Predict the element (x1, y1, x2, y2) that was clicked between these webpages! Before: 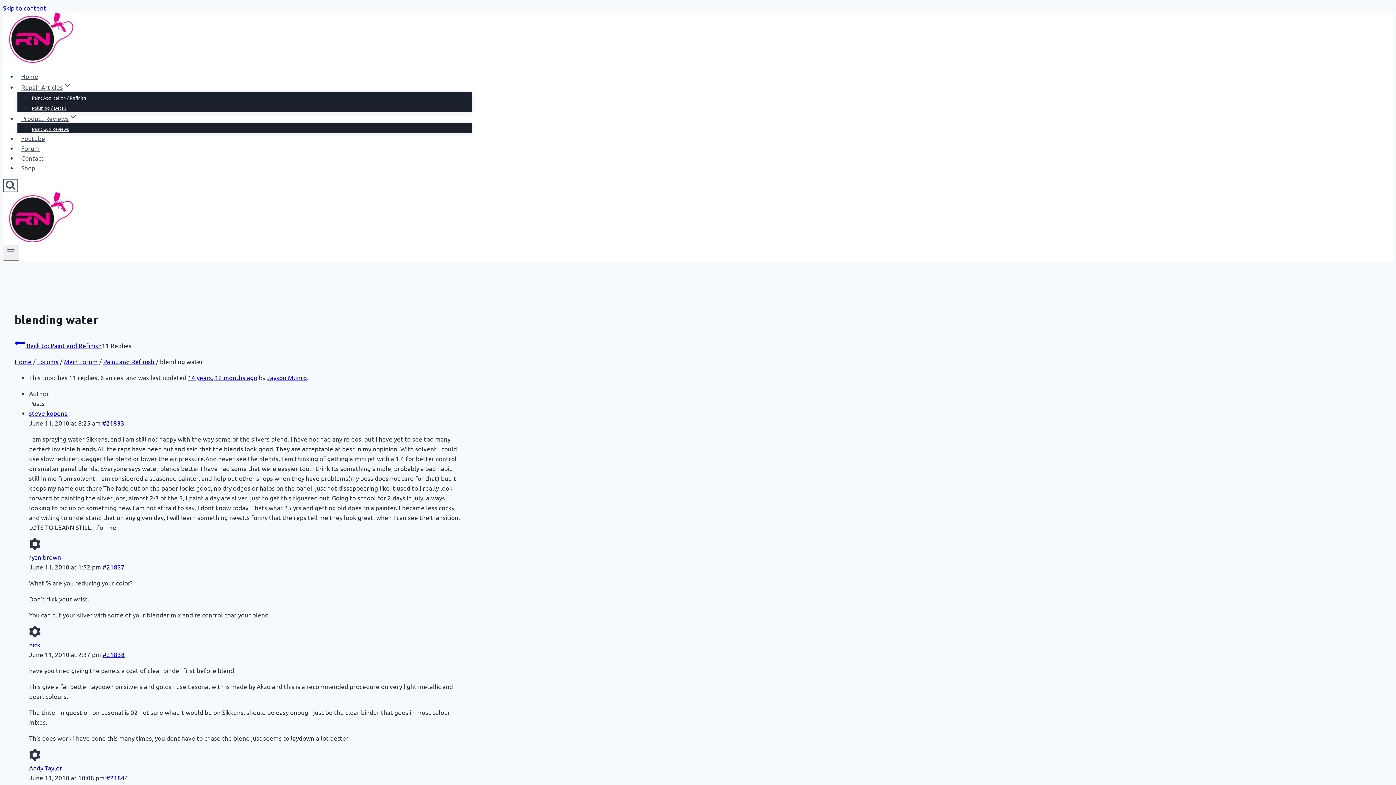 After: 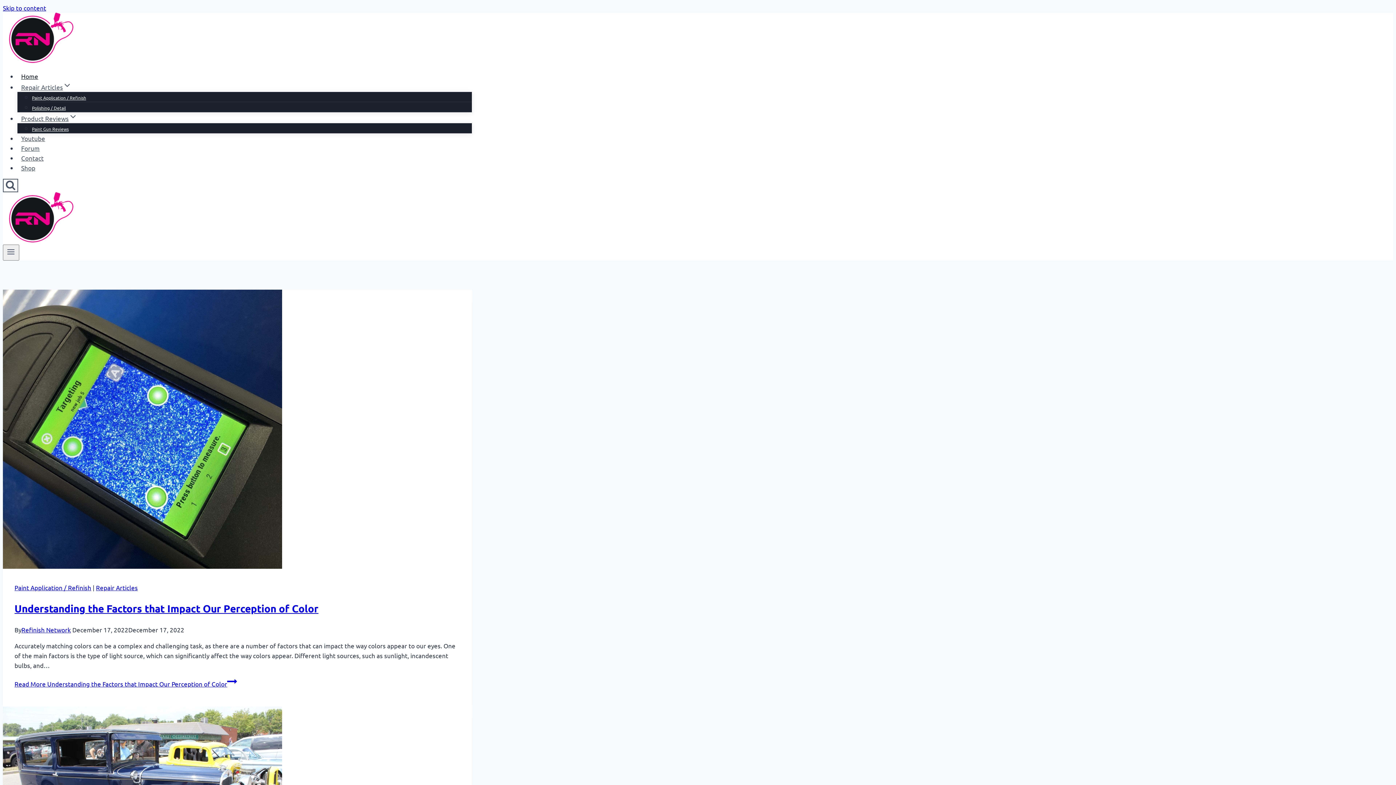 Action: bbox: (2, 236, 75, 243) label: Refinish Network